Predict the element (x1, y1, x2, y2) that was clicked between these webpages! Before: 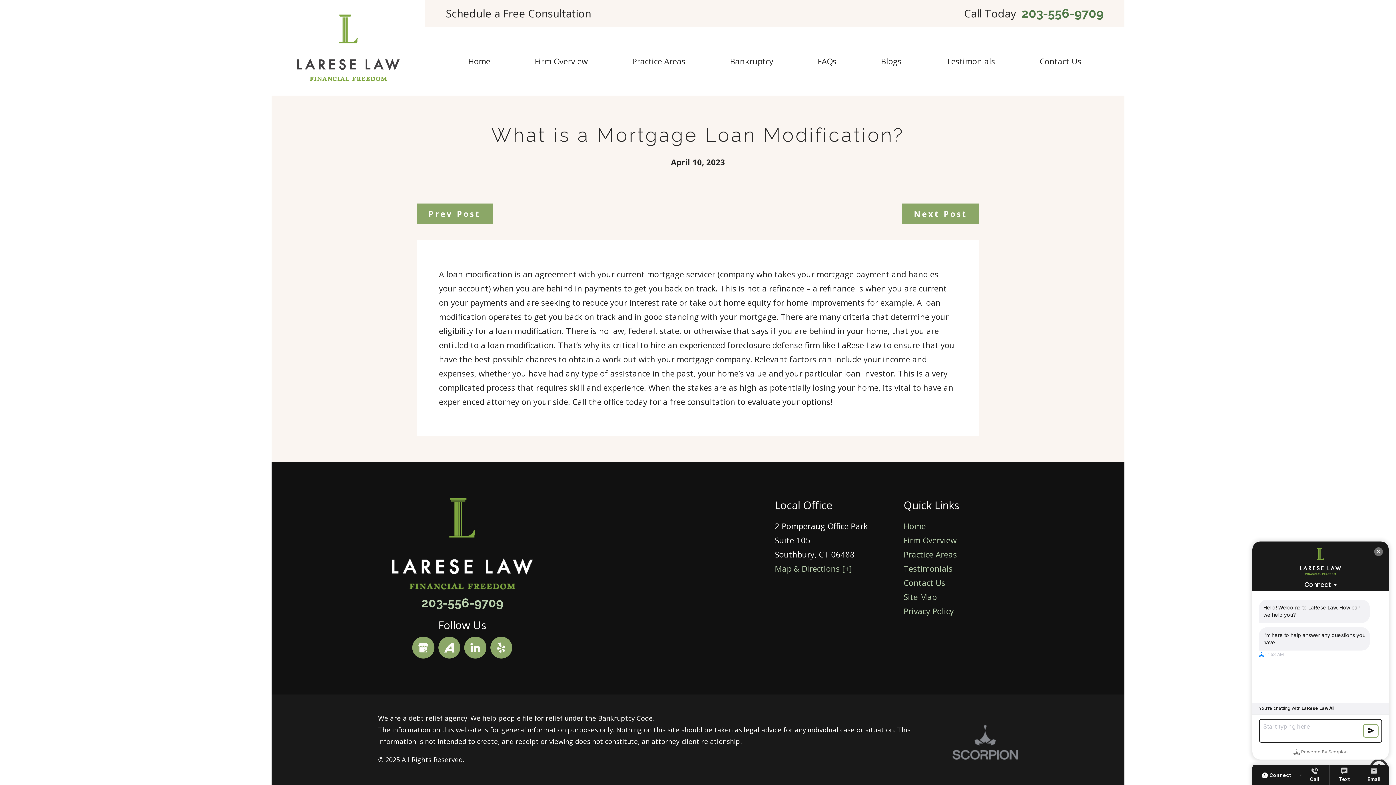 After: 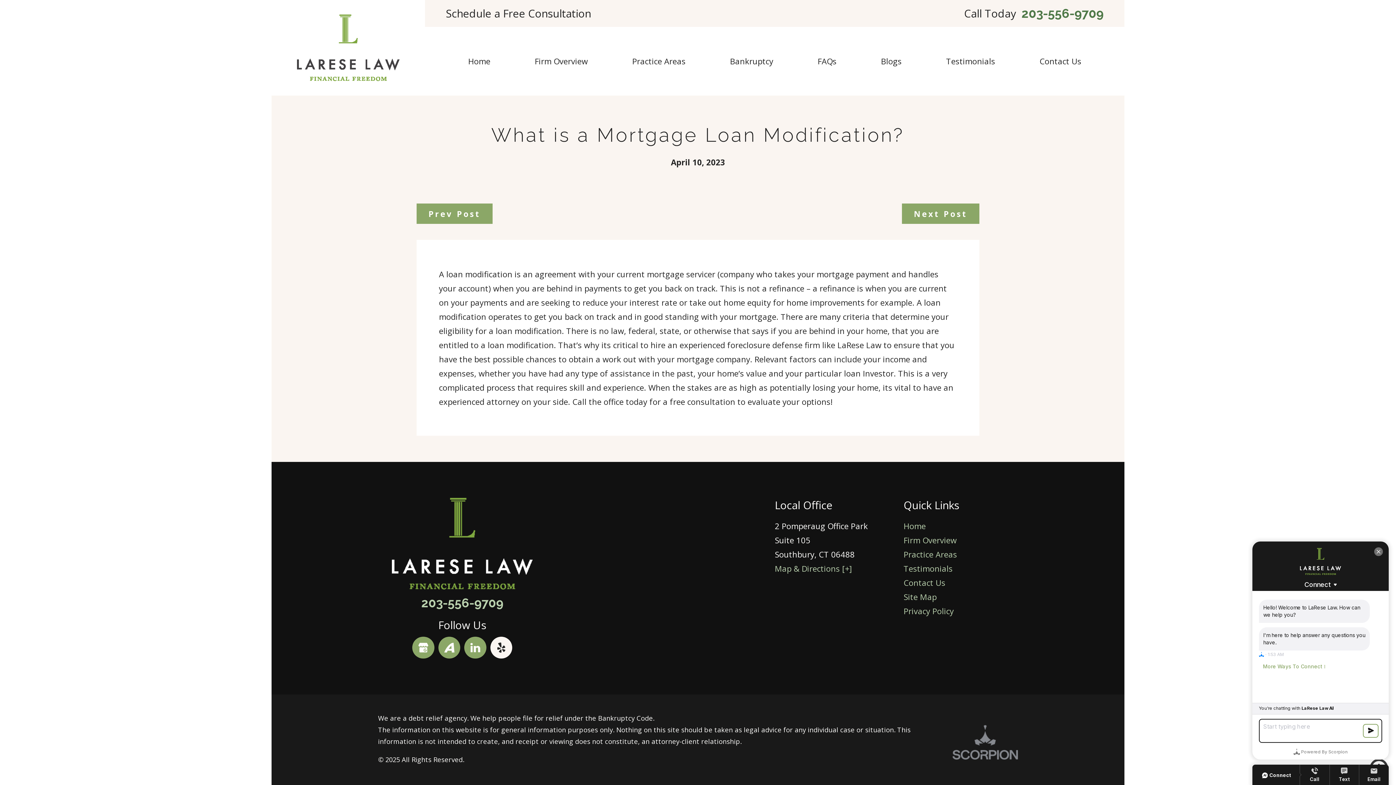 Action: bbox: (490, 637, 512, 659) label: Yelp